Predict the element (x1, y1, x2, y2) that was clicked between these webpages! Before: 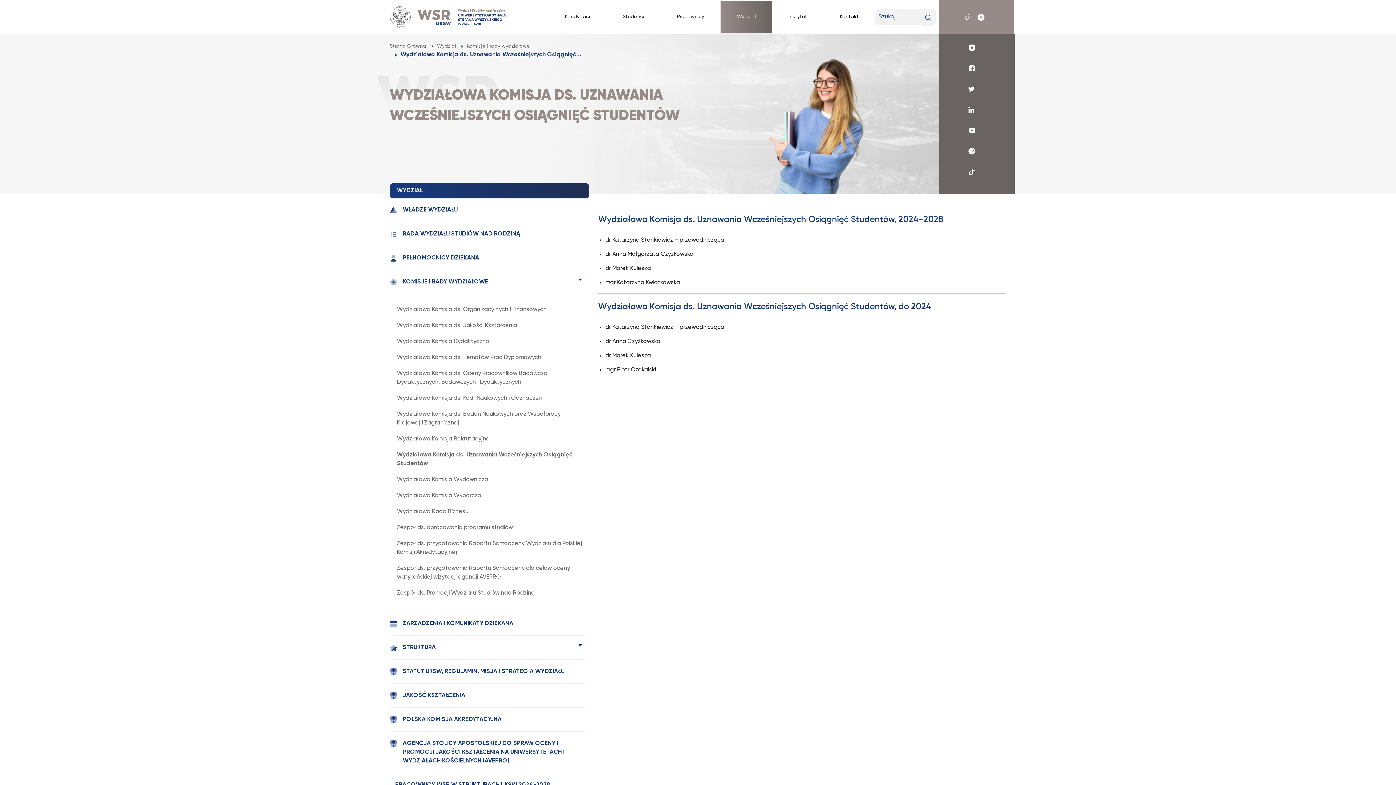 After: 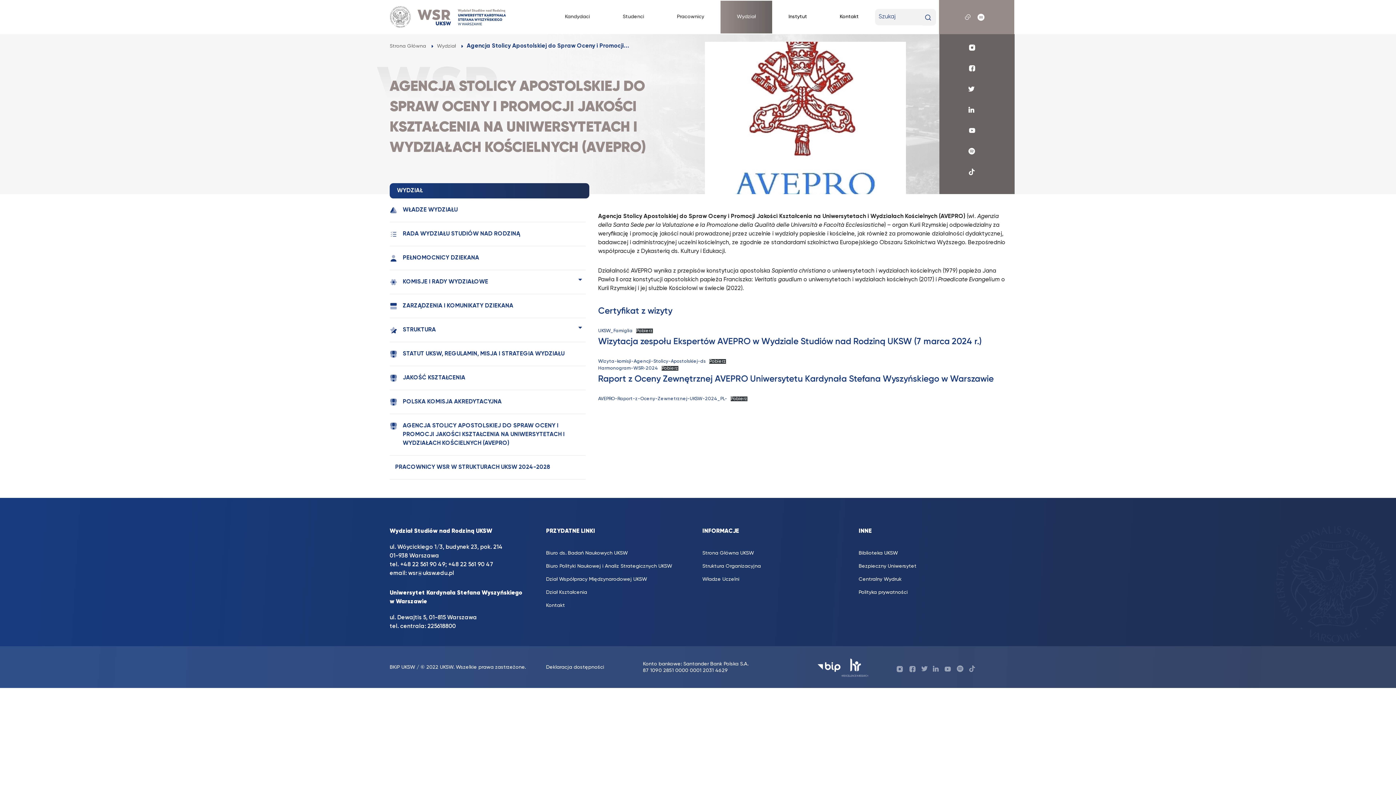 Action: bbox: (389, 732, 585, 773) label: AGENCJA STOLICY APOSTOLSKIEJ DO SPRAW OCENY I PROMOCJI JAKOŚCI KSZTAŁCENIA NA UNIWERSYTETACH I WYDZIAŁACH KOŚCIELNYCH (AVEPRO)